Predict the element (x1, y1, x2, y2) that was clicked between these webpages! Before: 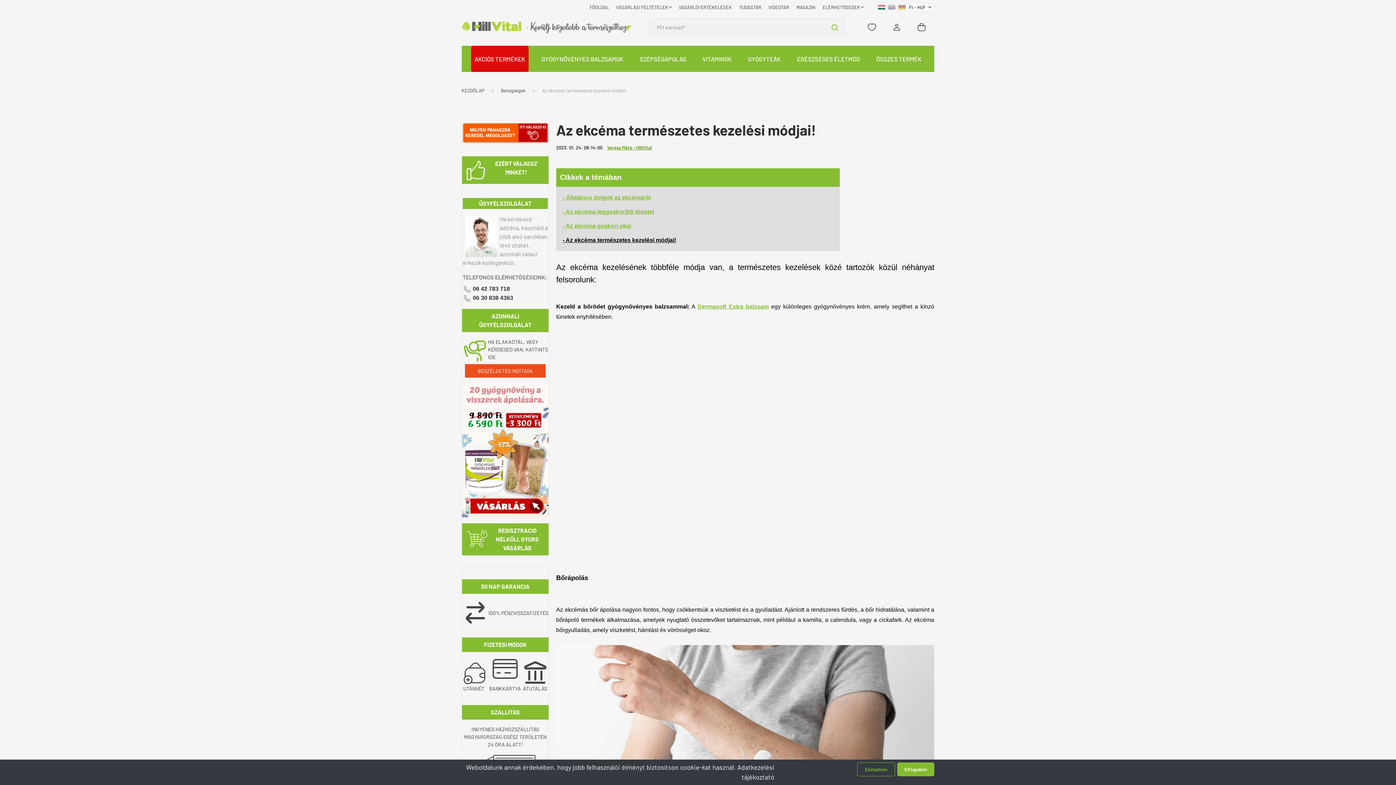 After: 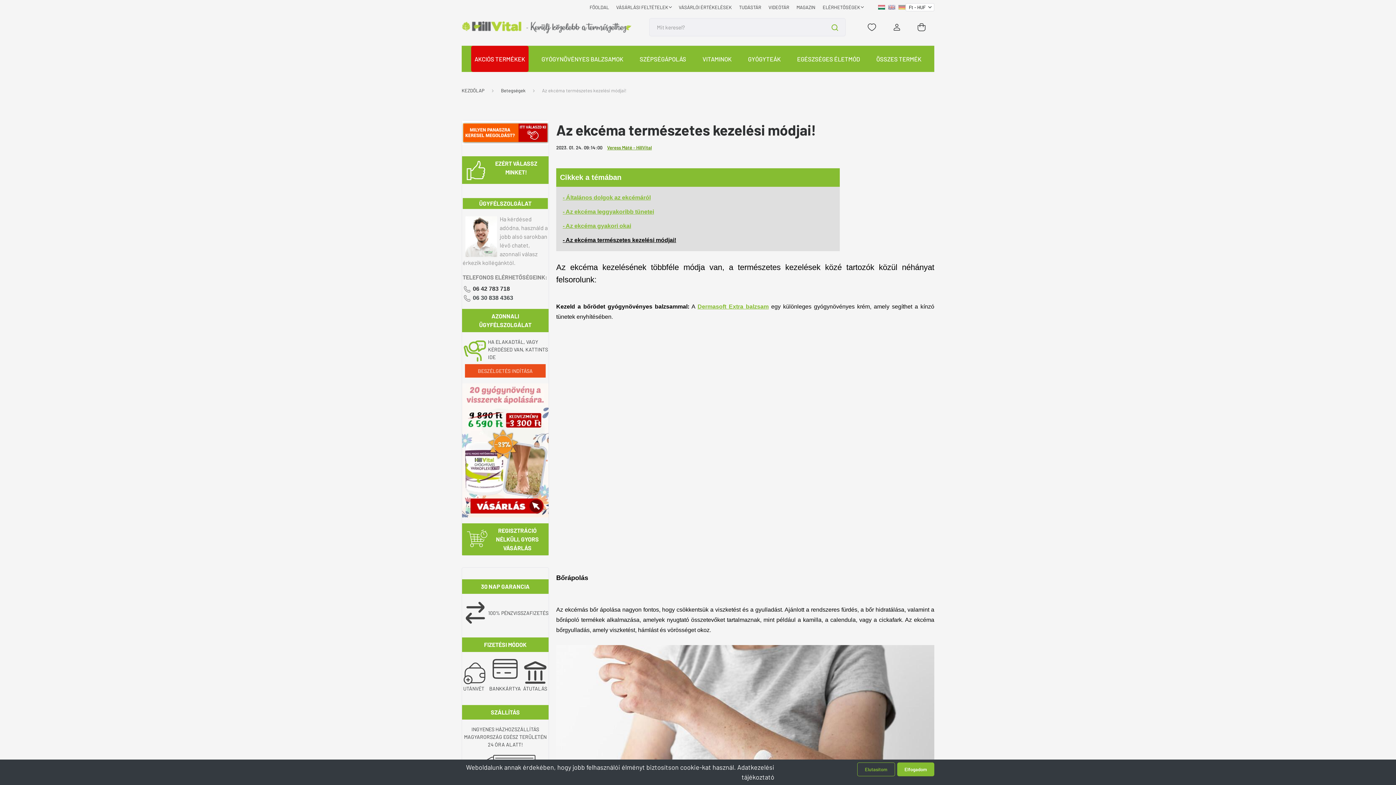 Action: label: 06 30 838 4363 bbox: (472, 294, 513, 301)